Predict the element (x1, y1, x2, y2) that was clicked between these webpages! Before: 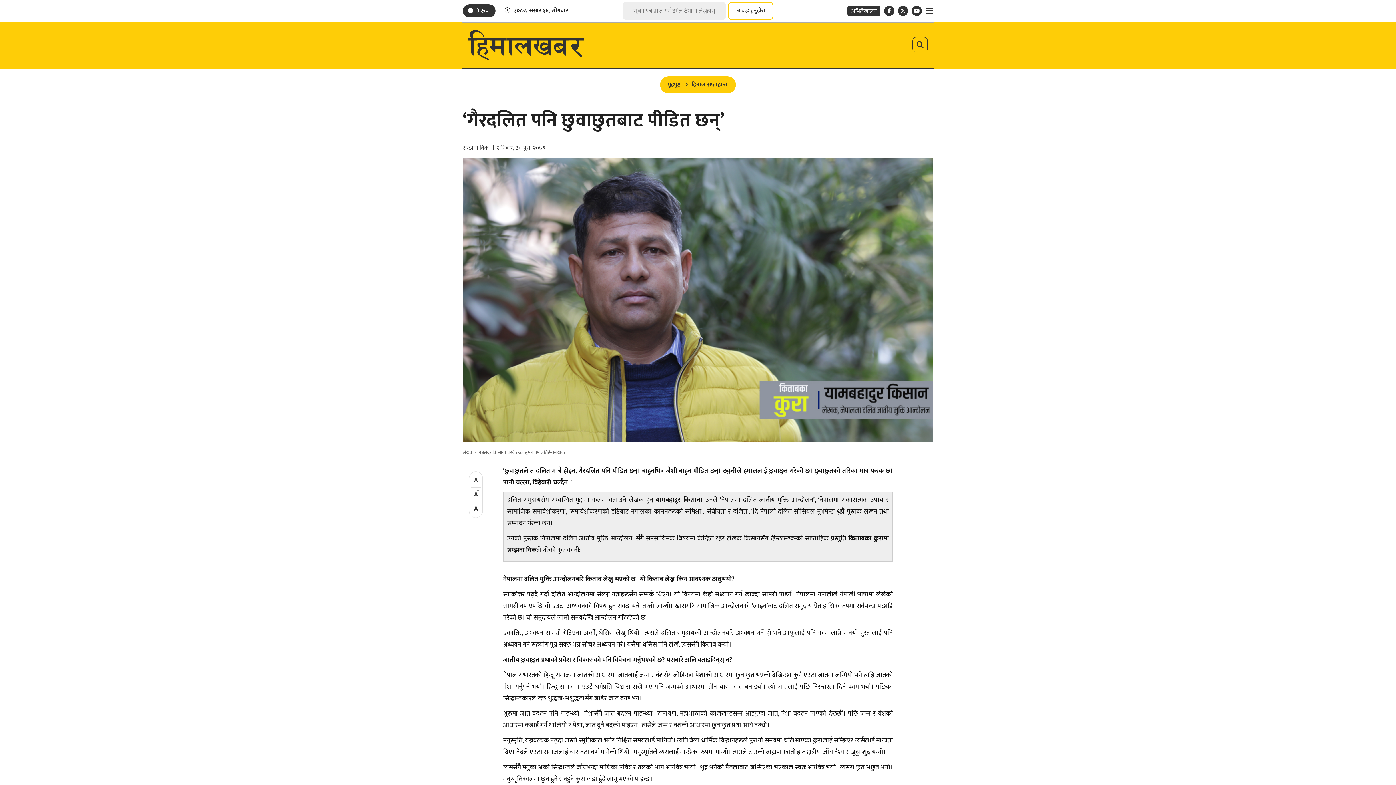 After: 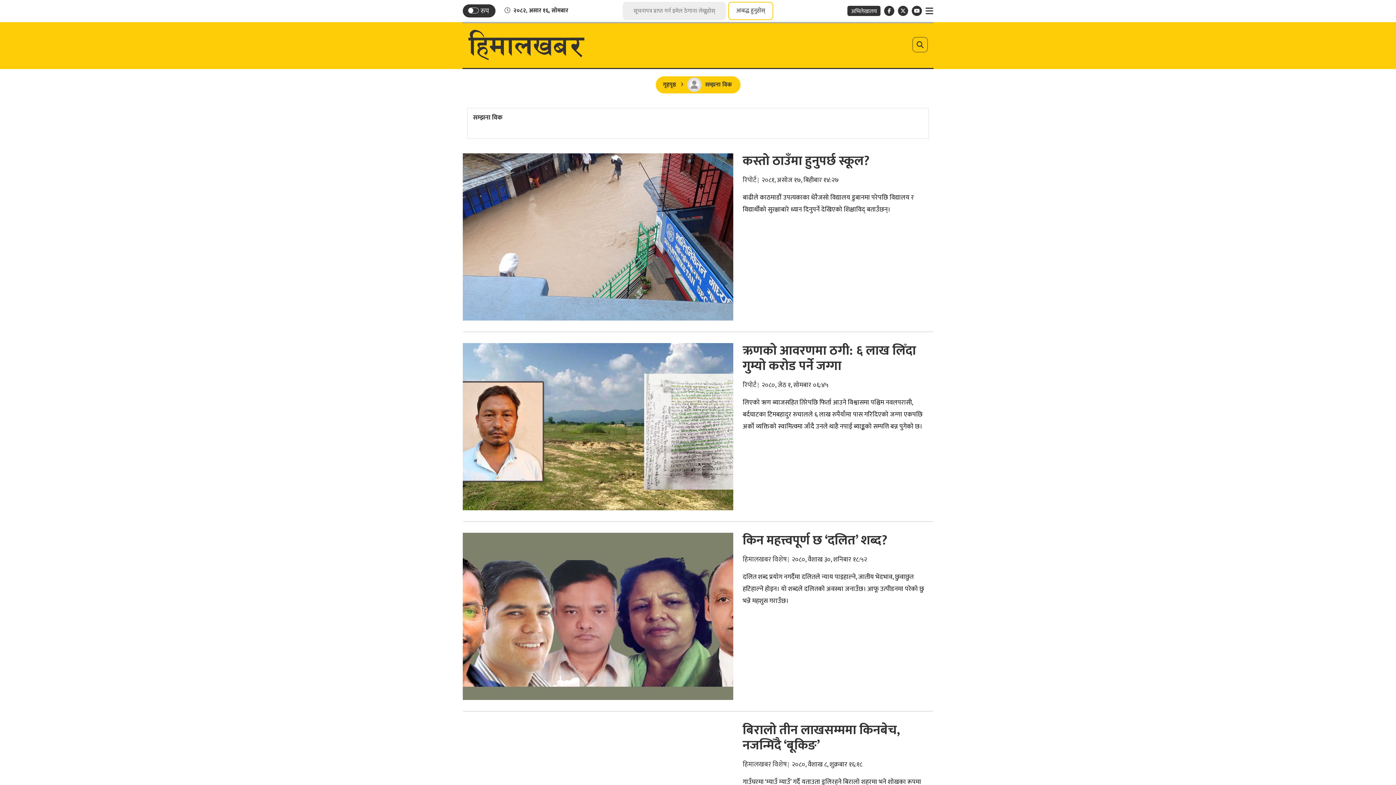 Action: bbox: (462, 144, 489, 152) label: सम्झना विक